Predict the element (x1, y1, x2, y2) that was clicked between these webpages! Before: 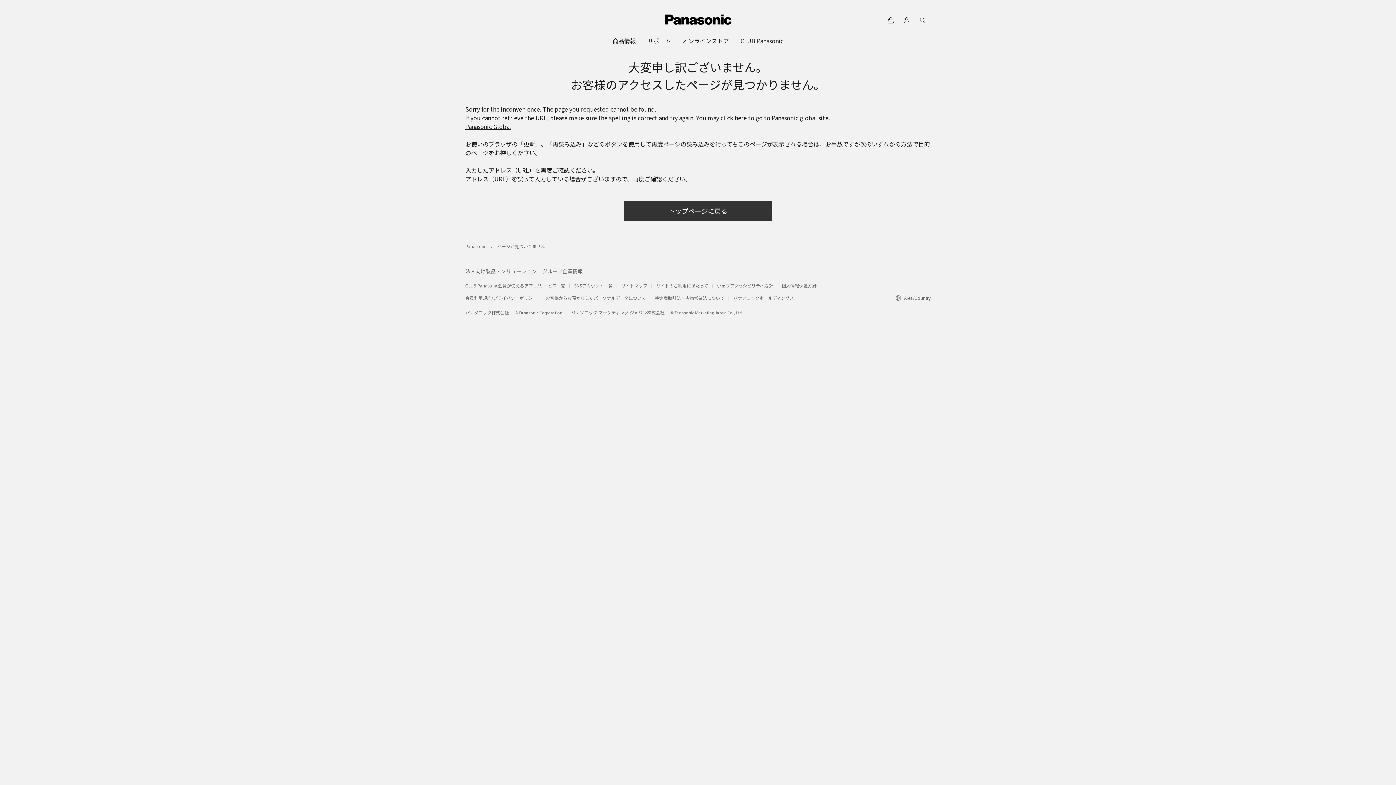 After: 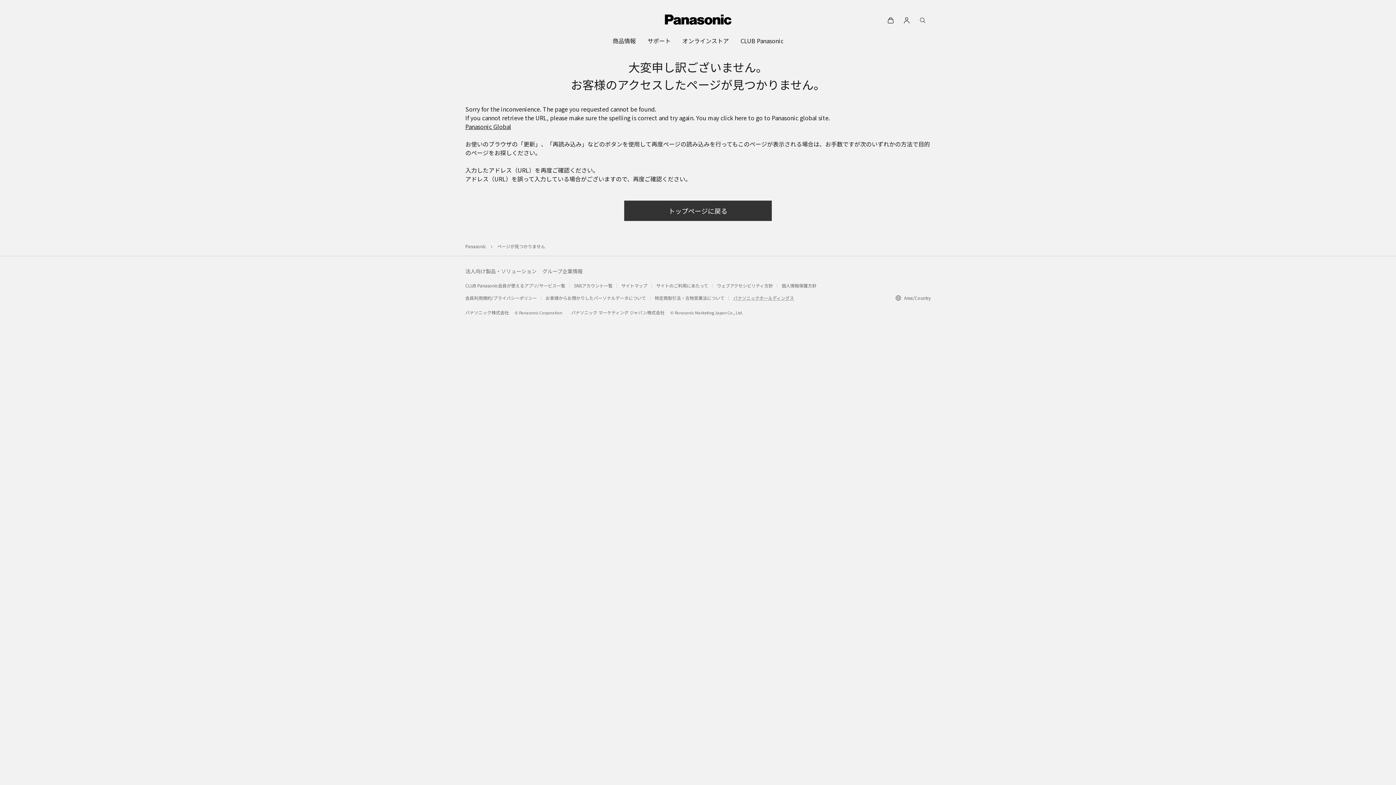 Action: bbox: (733, 294, 794, 301) label: パナソニックホールディングス